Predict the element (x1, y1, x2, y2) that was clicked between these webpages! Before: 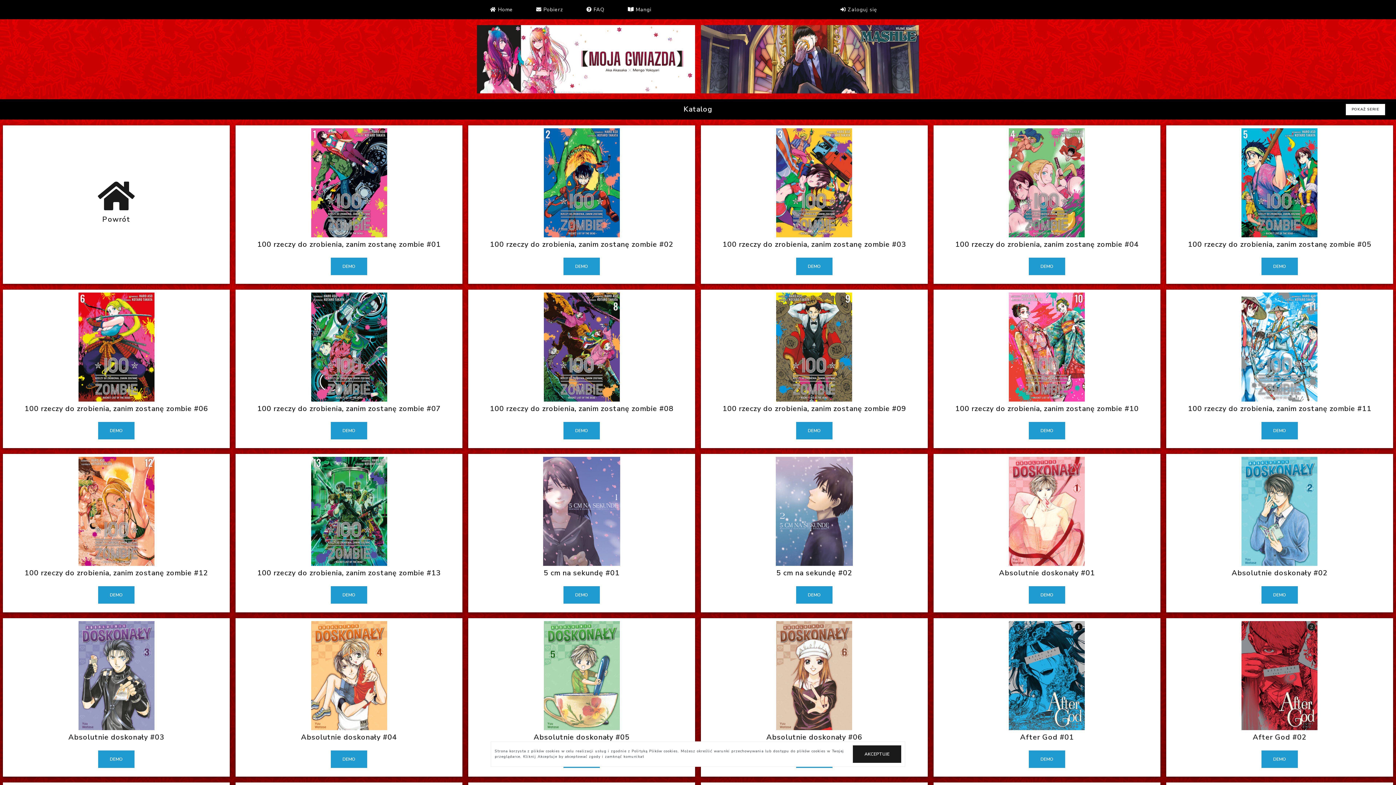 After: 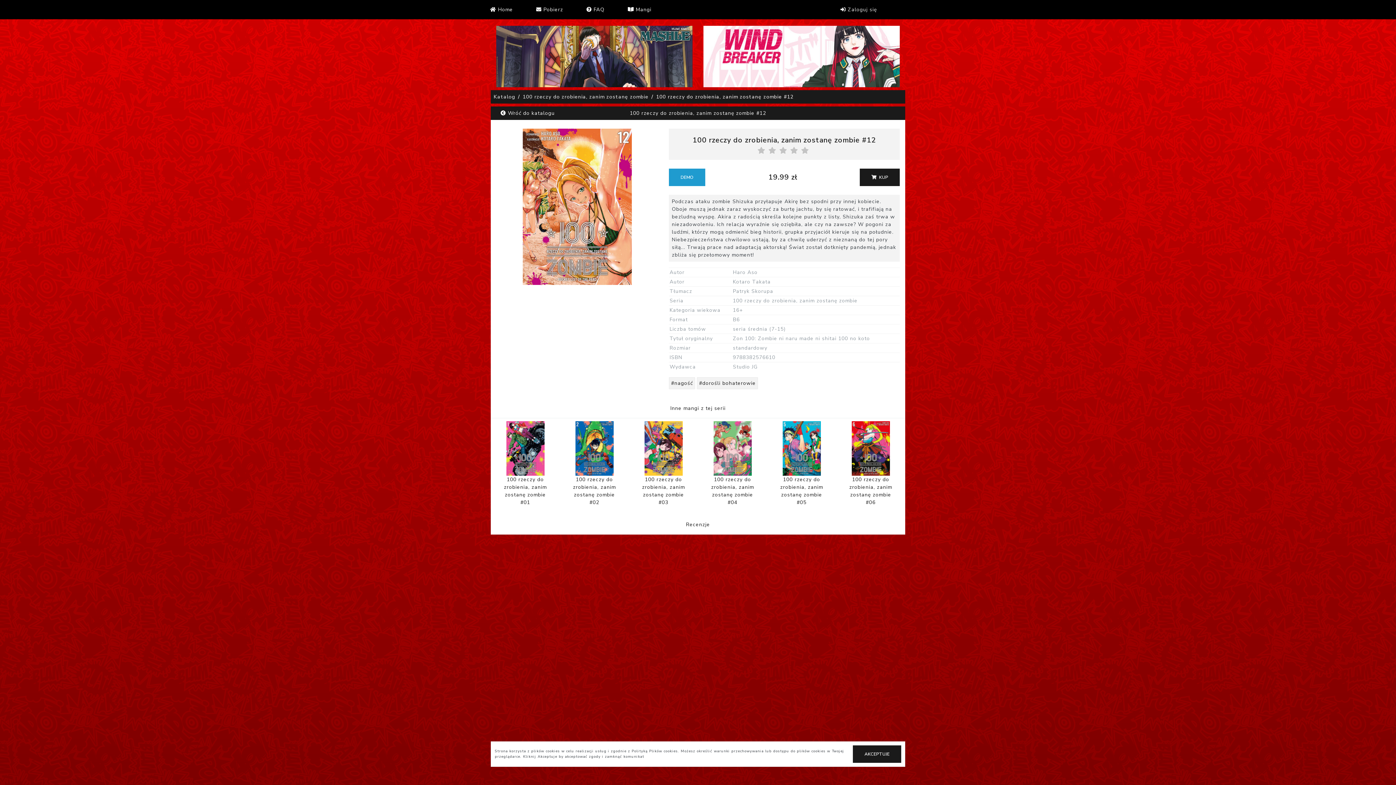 Action: bbox: (0, 457, 232, 566)